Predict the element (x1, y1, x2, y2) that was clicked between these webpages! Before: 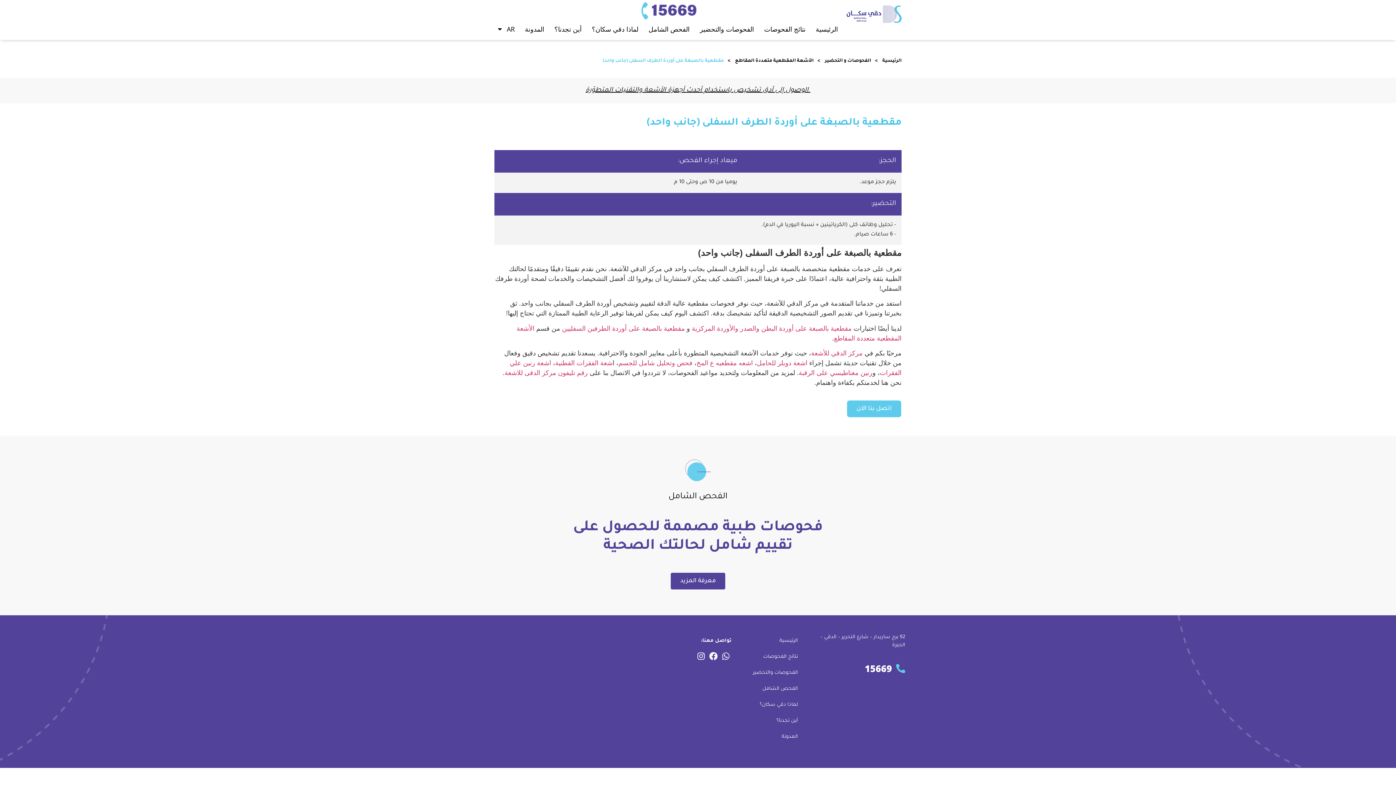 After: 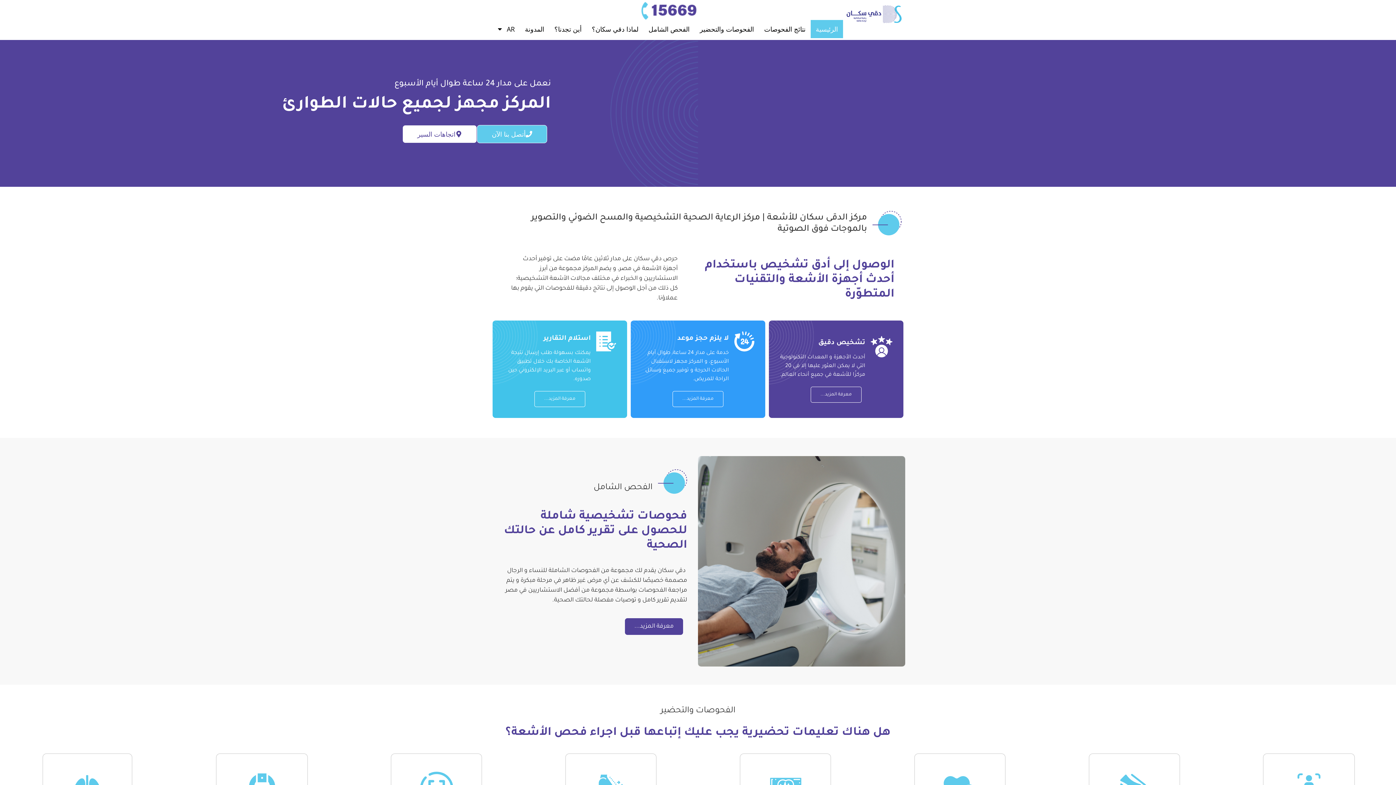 Action: bbox: (882, 58, 901, 63) label: الرئيسية